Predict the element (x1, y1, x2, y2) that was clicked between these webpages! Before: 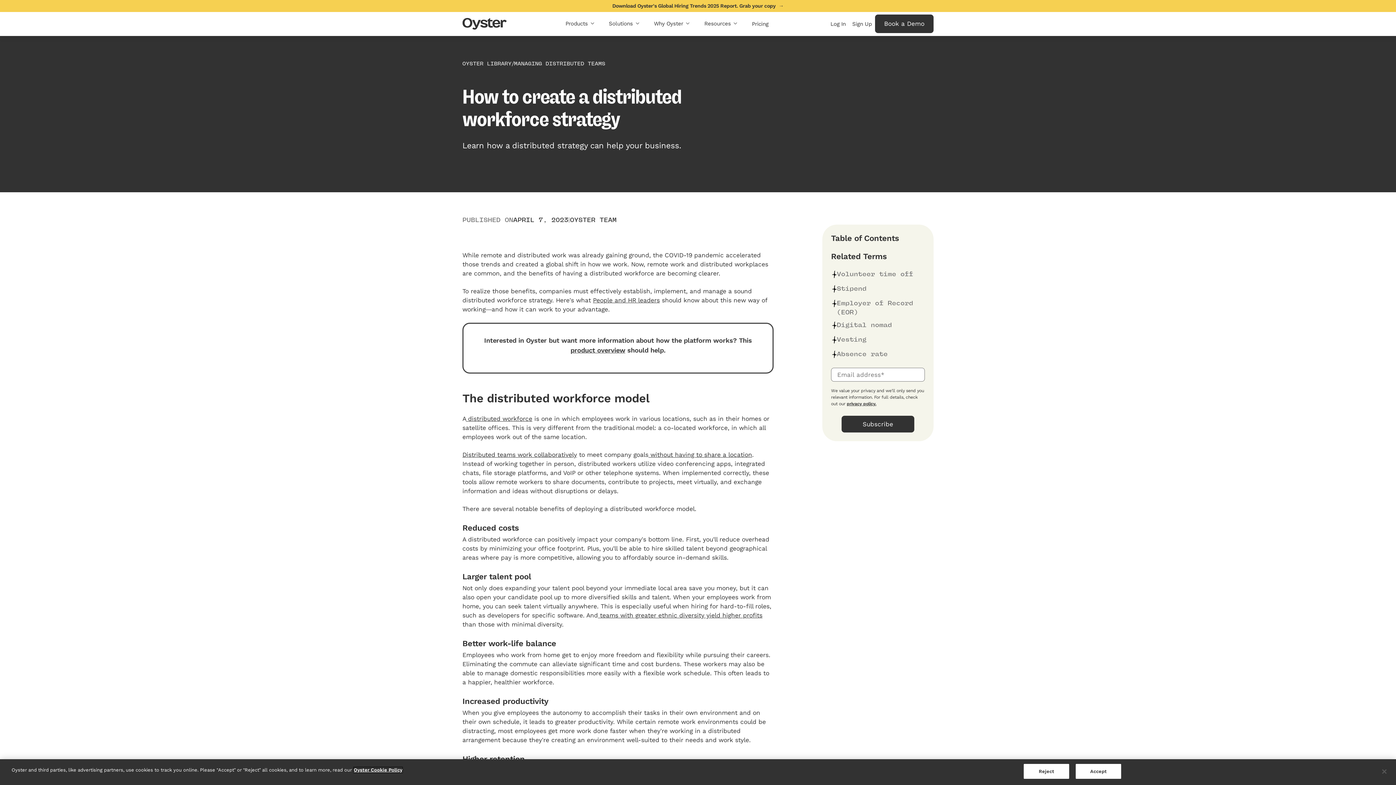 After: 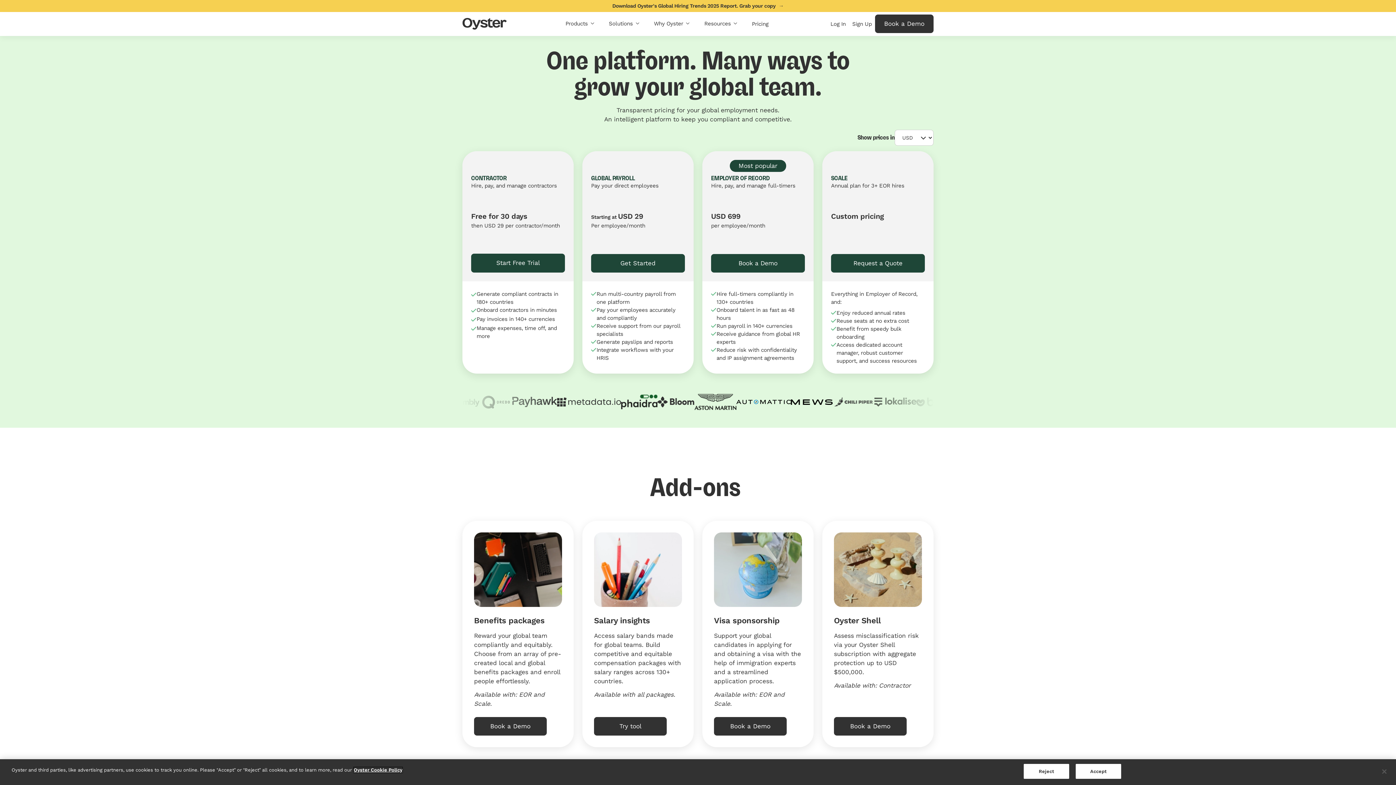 Action: label: Pricing bbox: (752, 12, 768, 35)